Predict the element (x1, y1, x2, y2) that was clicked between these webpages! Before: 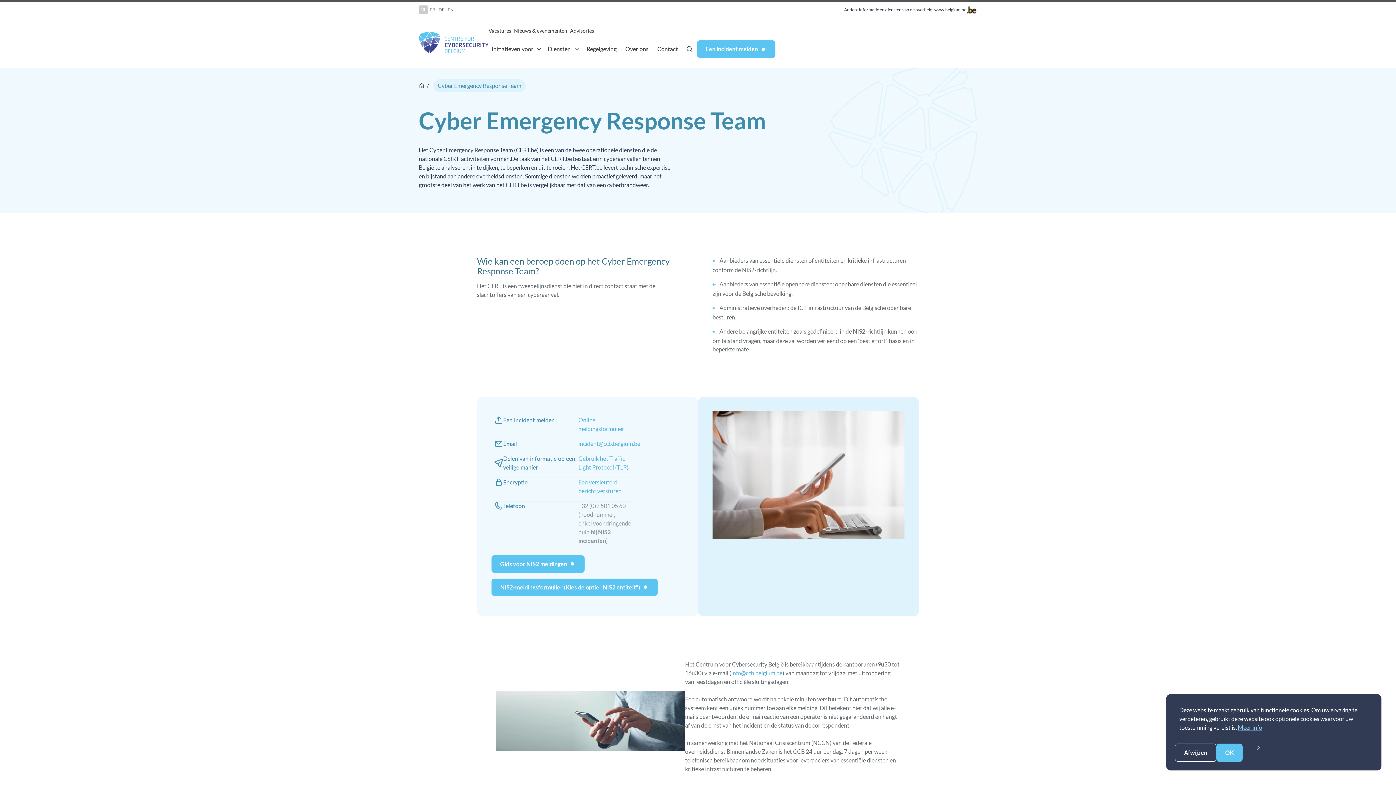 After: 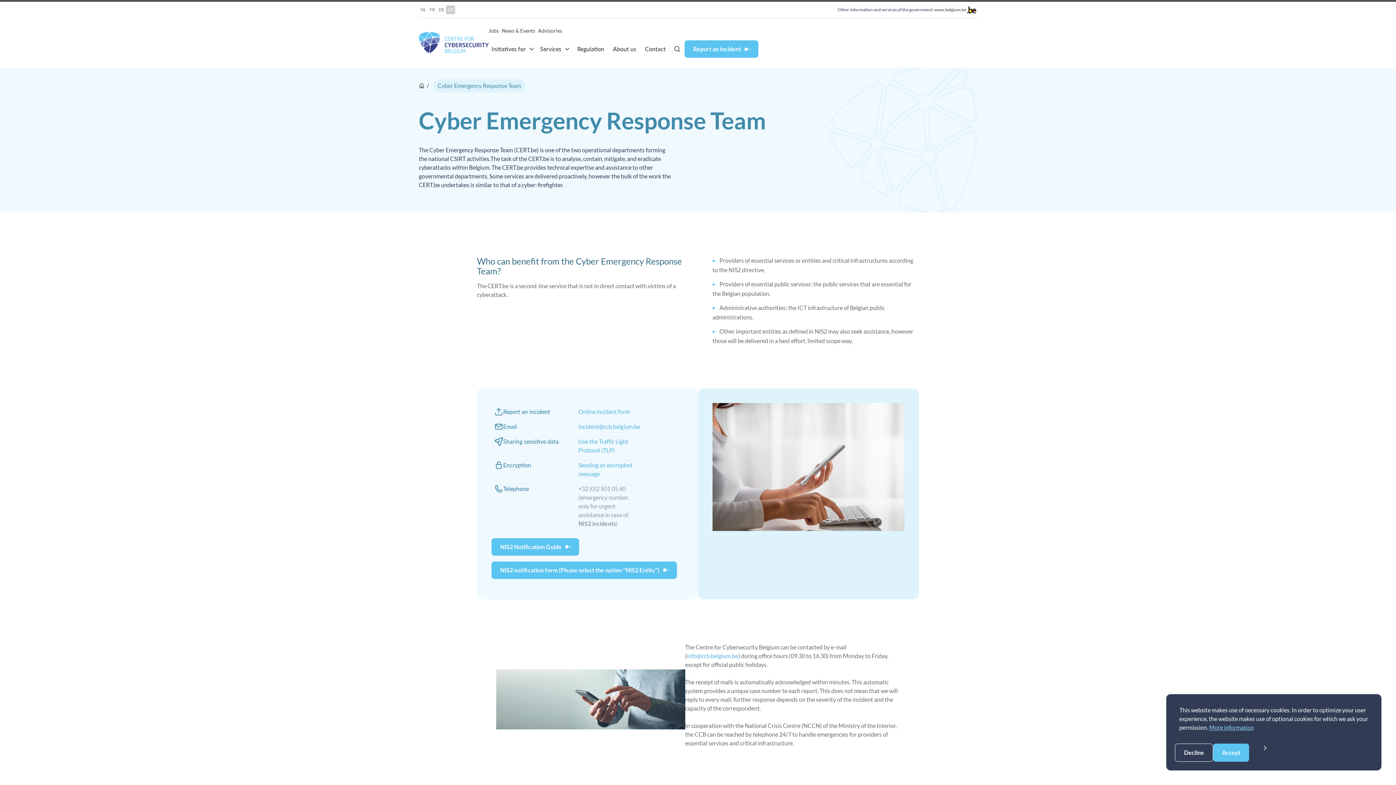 Action: label: EN bbox: (446, 5, 455, 14)